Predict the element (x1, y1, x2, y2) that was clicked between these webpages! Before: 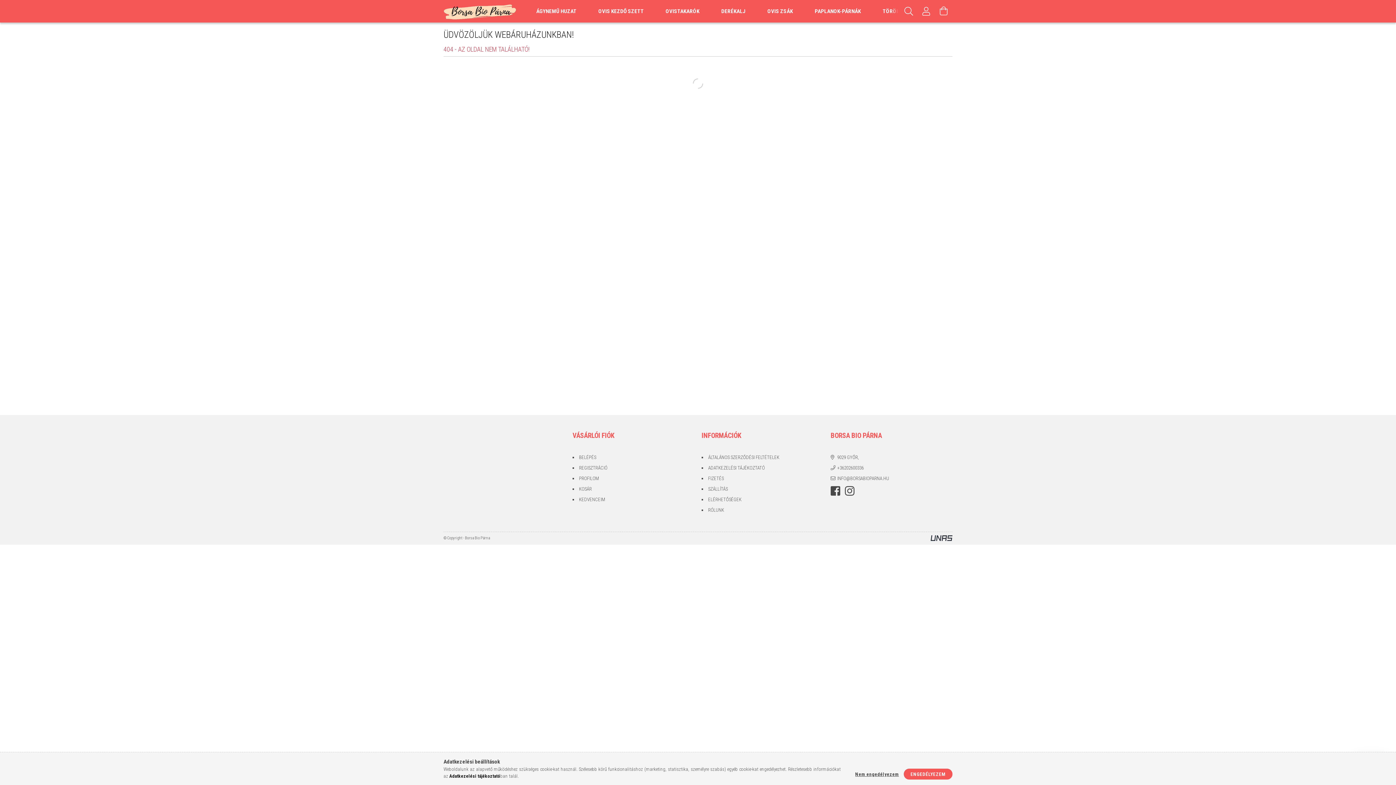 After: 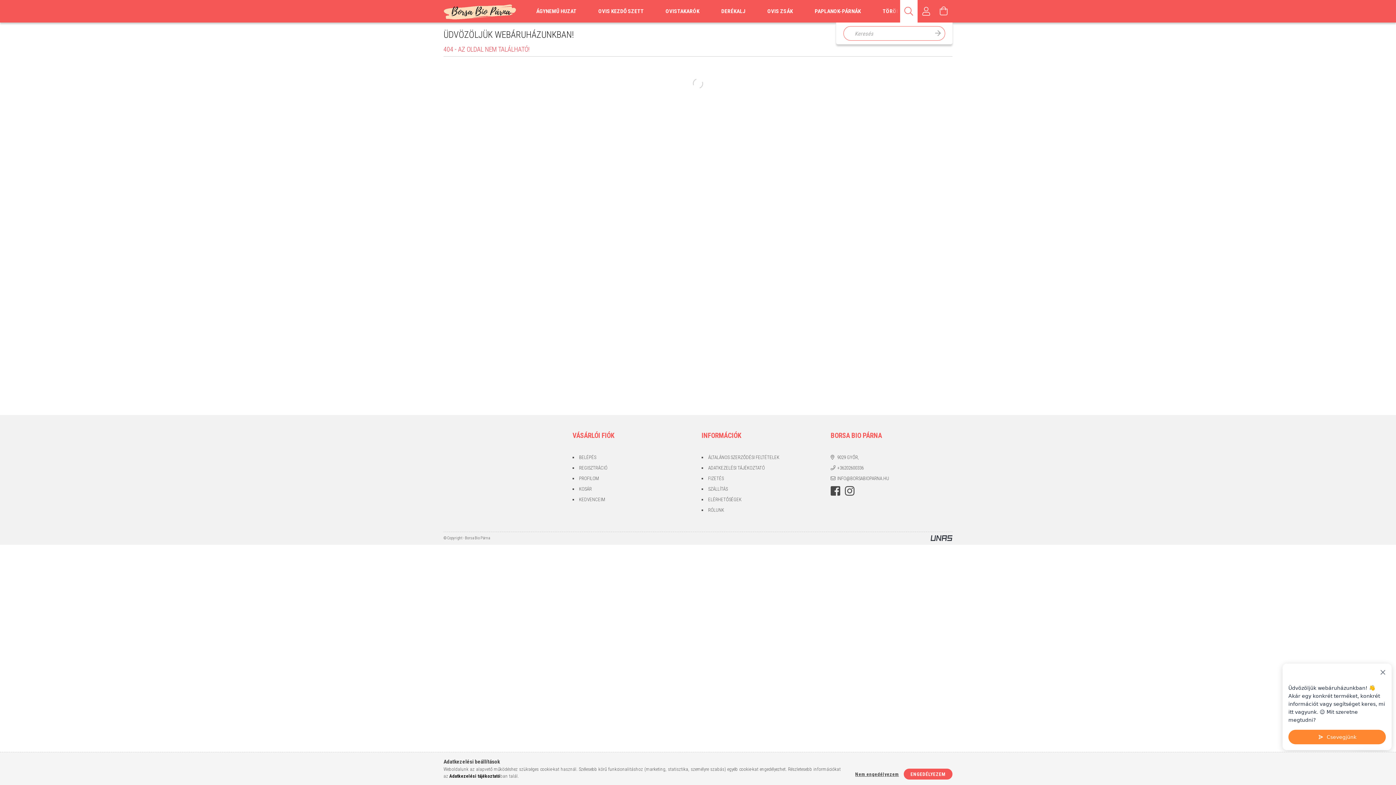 Action: label: Keresés bbox: (900, 0, 917, 22)